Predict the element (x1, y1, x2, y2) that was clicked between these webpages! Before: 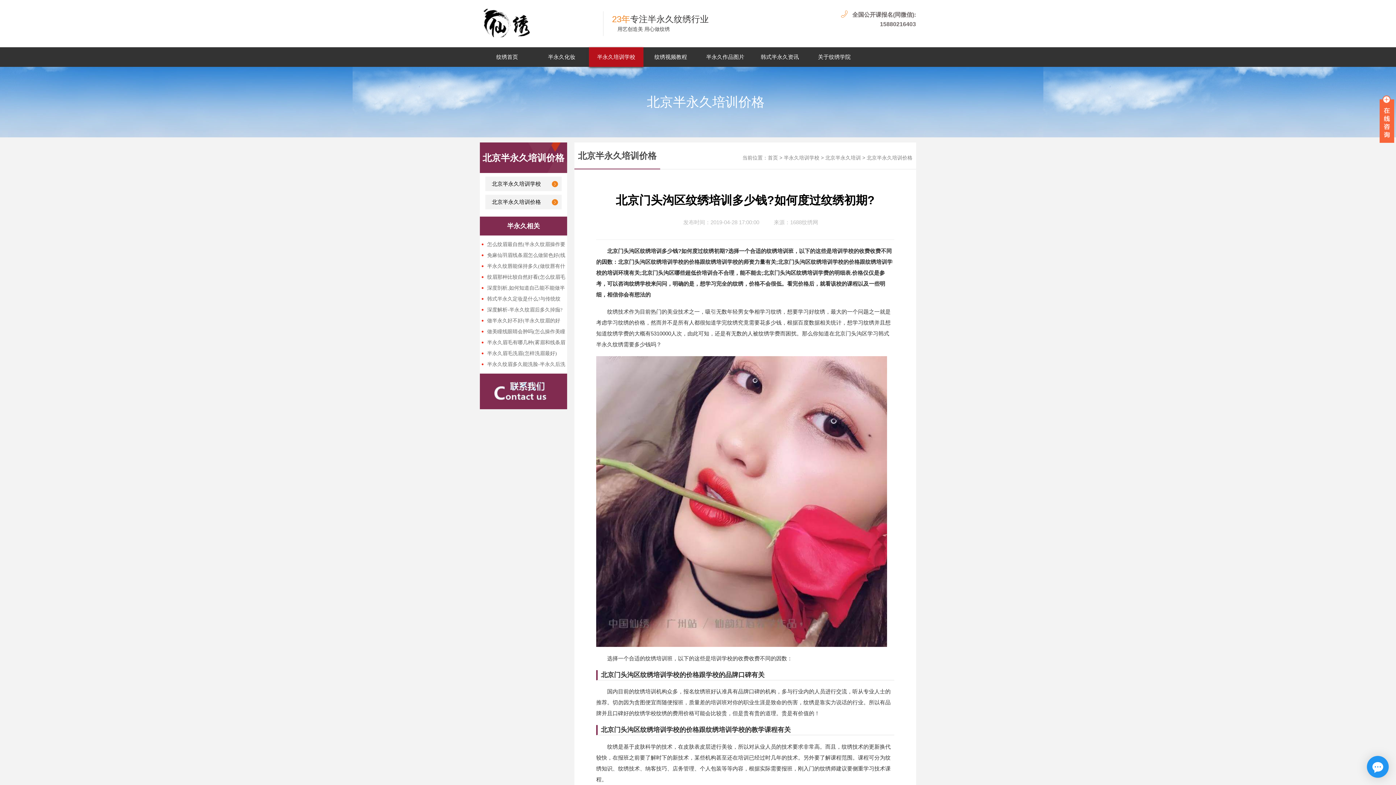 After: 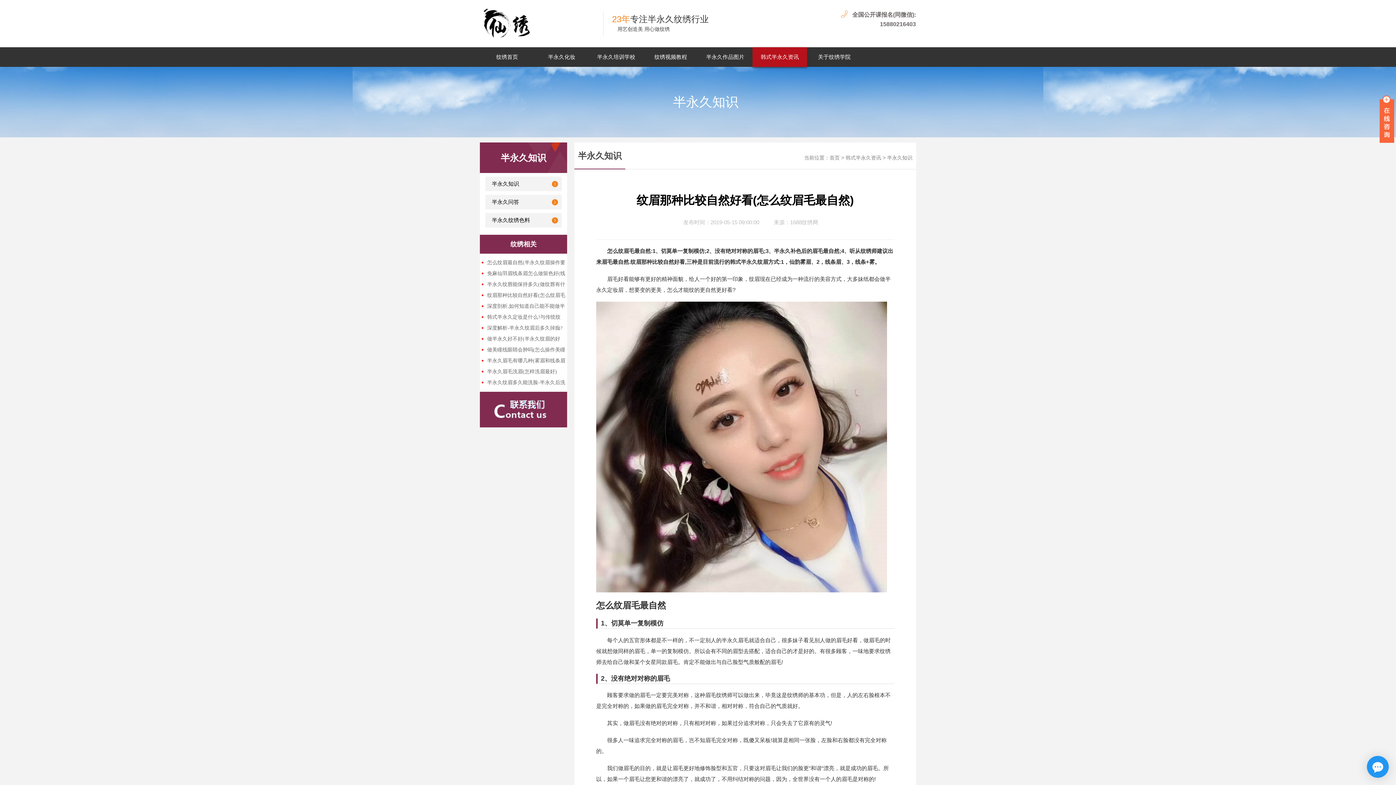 Action: label: 纹眉那种比较自然好看(怎么纹眉毛最自然) bbox: (481, 273, 565, 281)